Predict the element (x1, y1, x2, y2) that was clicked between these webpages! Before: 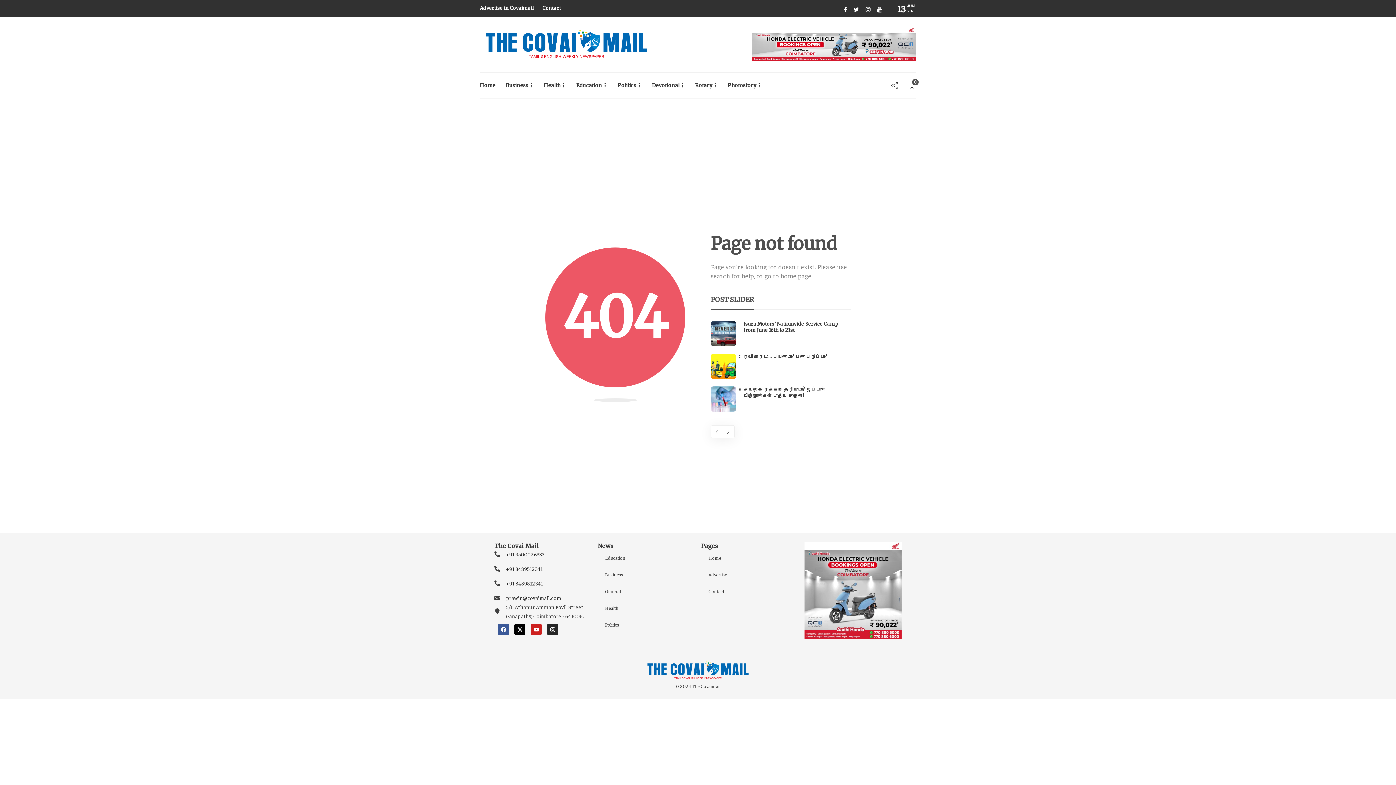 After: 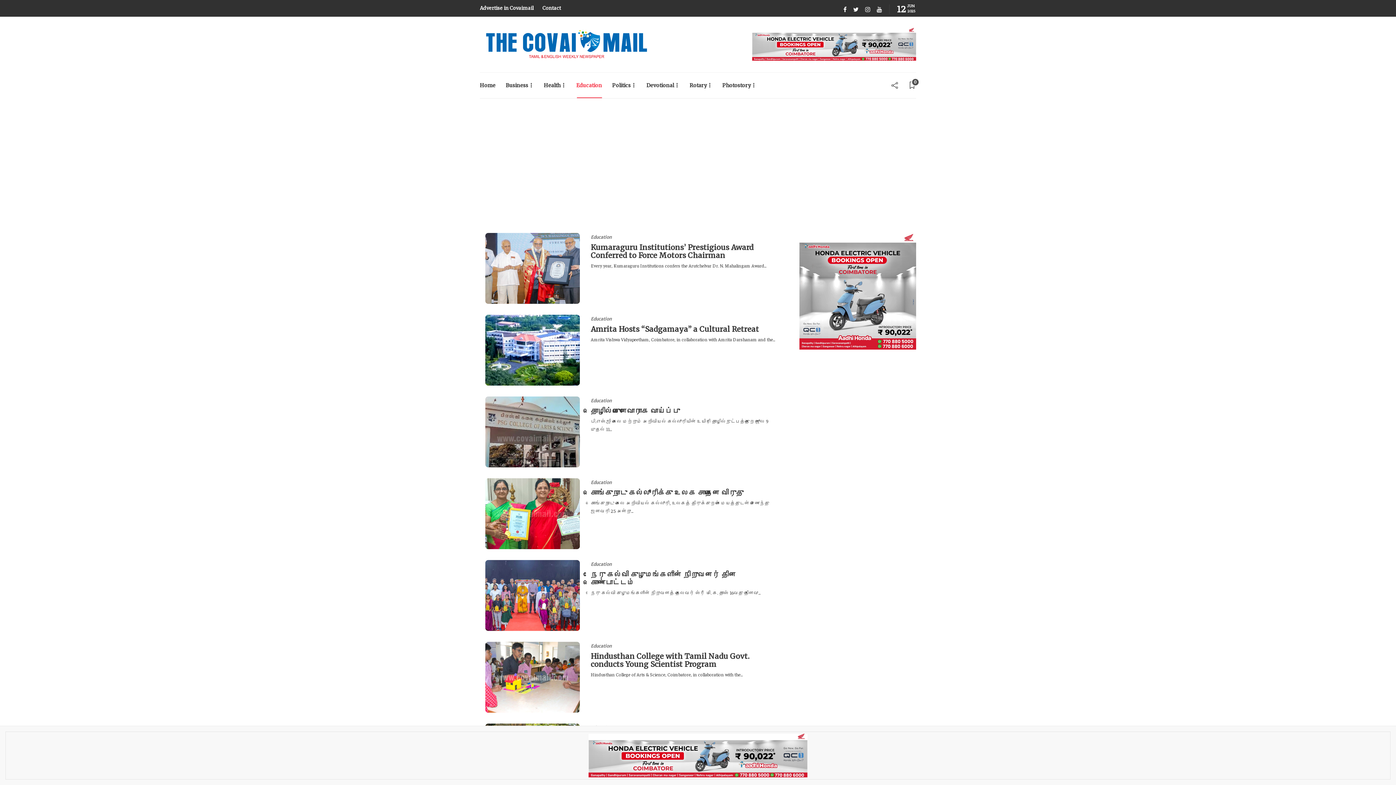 Action: bbox: (597, 549, 694, 566) label: Education